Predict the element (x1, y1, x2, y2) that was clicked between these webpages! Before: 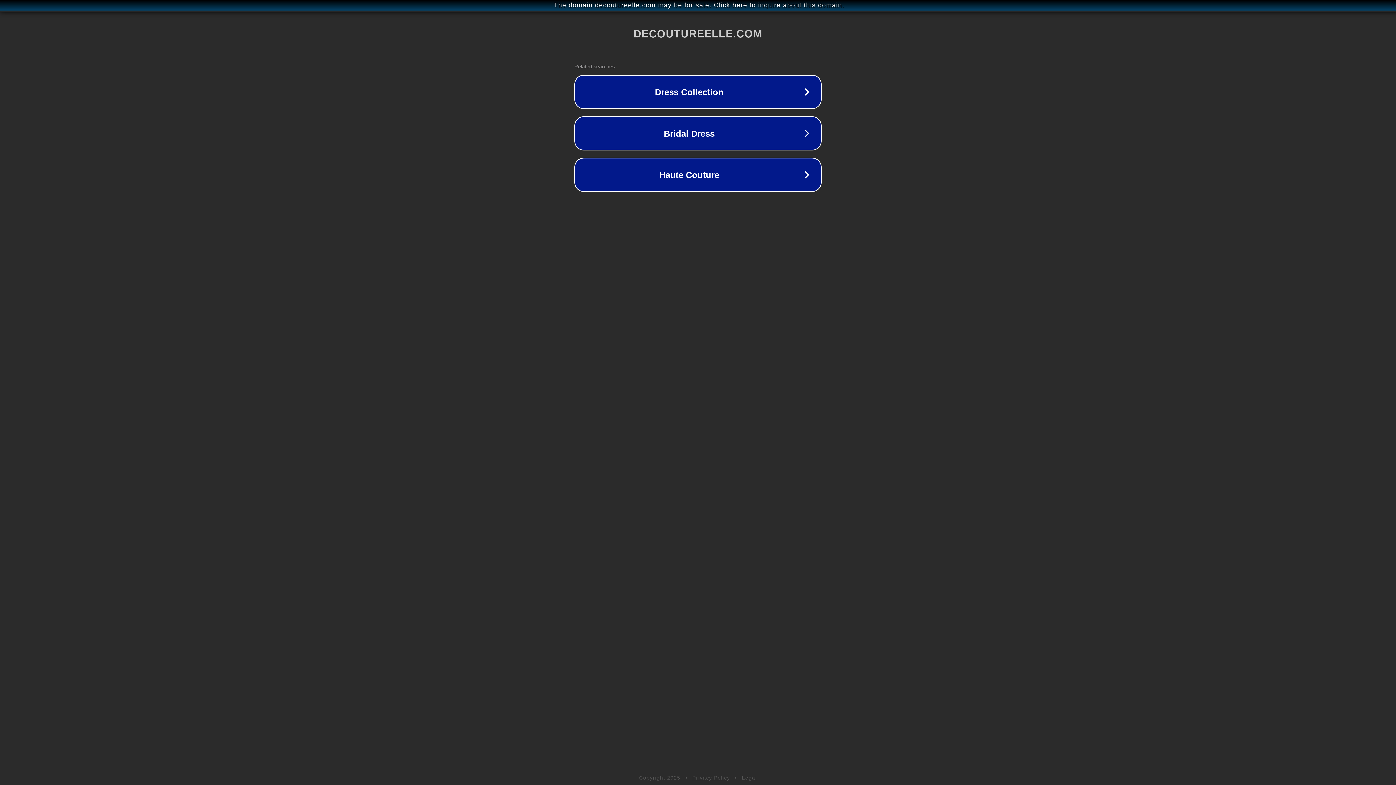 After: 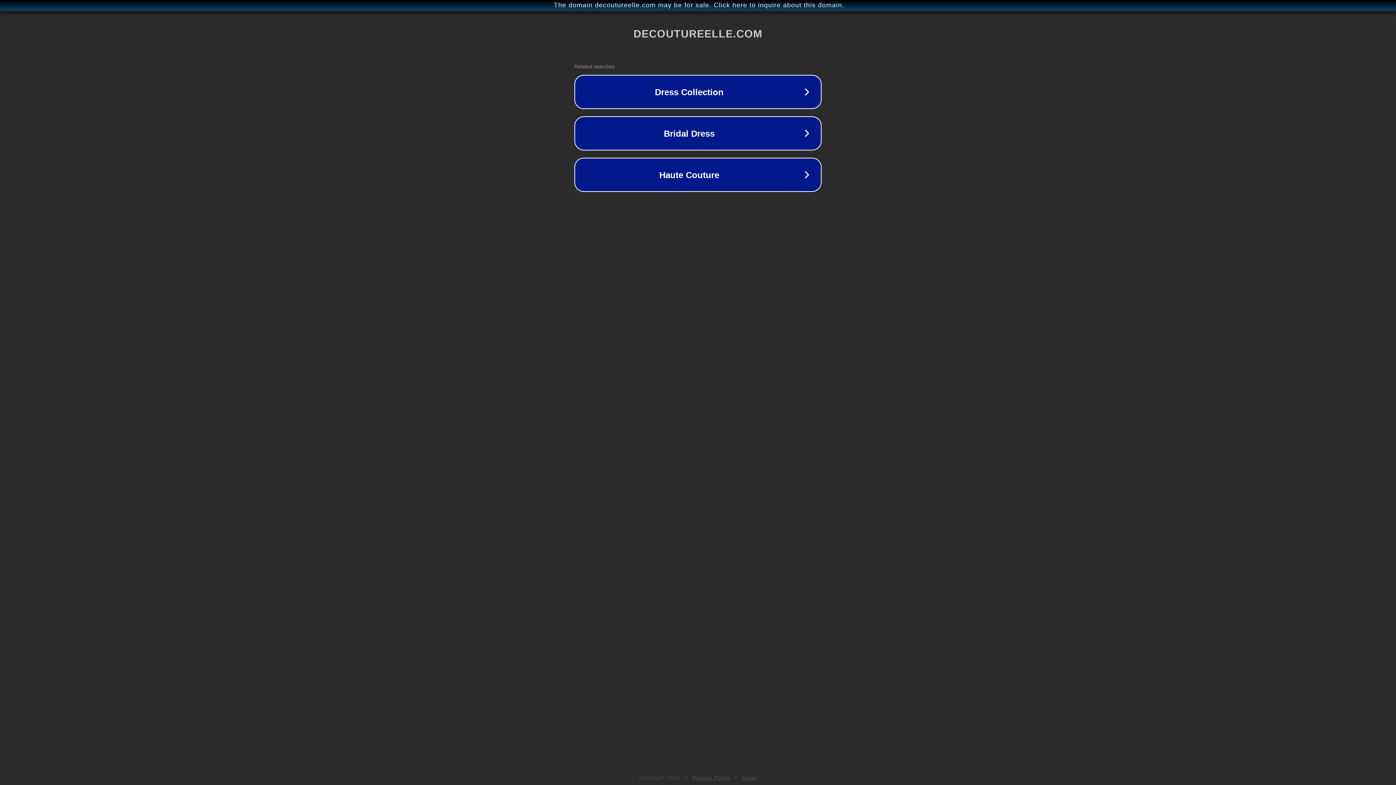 Action: label: Privacy Policy bbox: (692, 775, 730, 781)